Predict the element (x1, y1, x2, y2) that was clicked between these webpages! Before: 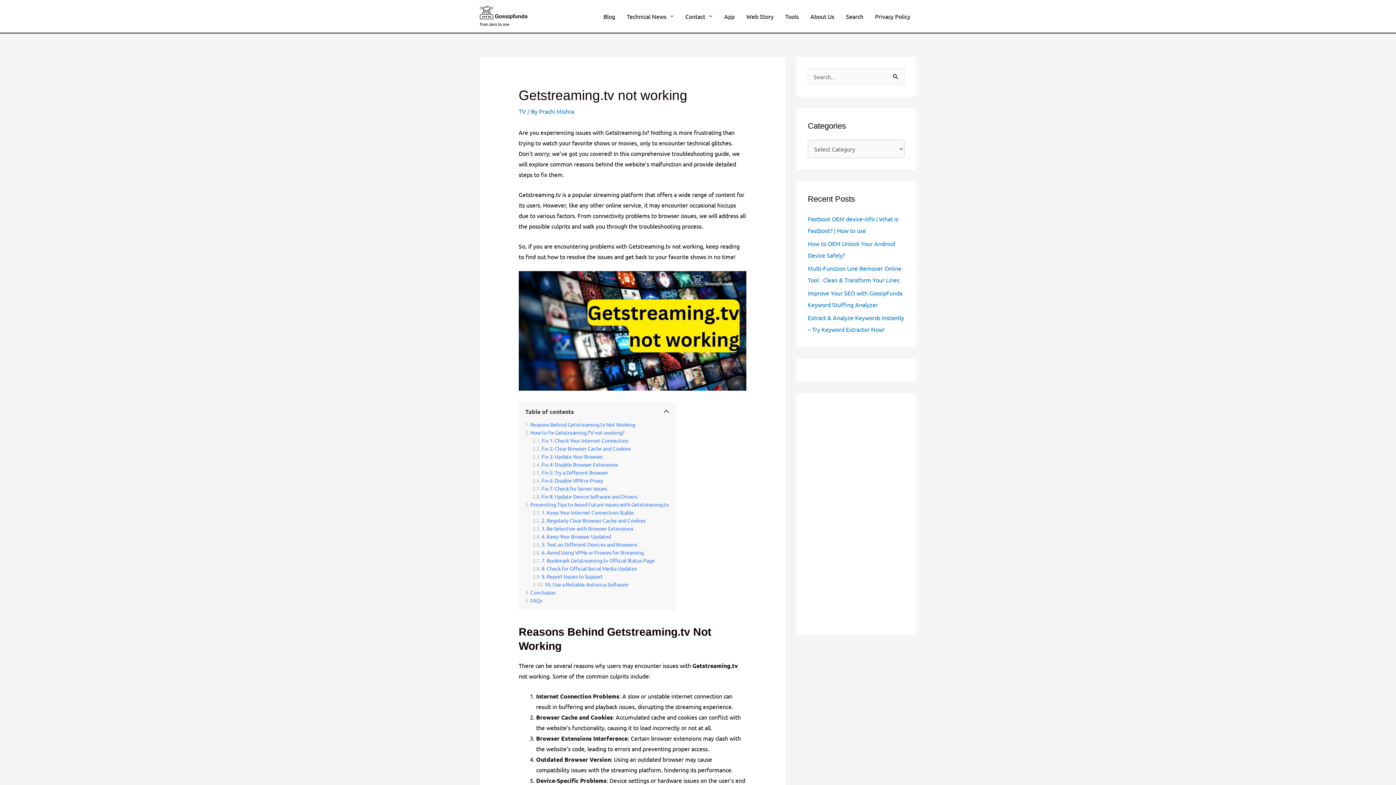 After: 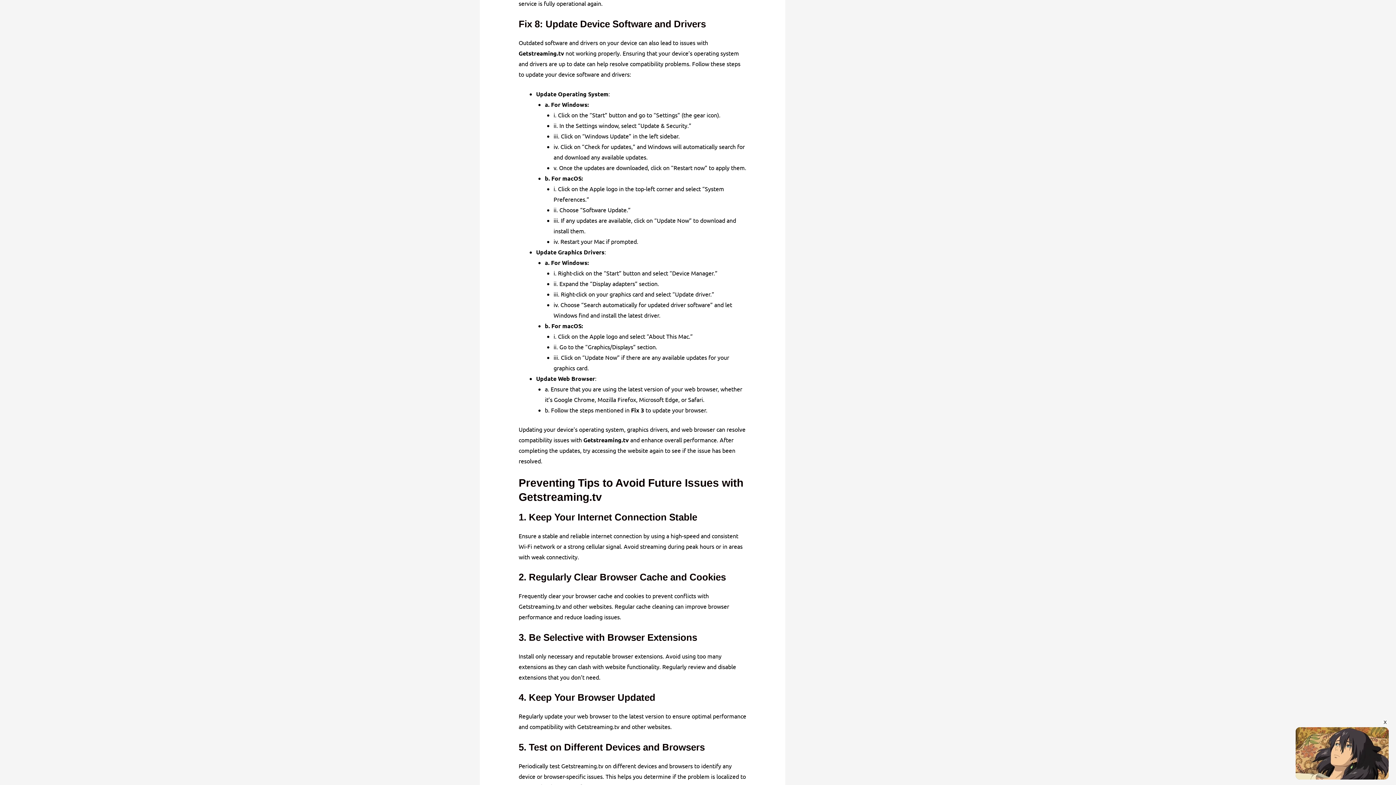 Action: label: Fix 8: Update Device Software and Drivers bbox: (532, 493, 637, 500)